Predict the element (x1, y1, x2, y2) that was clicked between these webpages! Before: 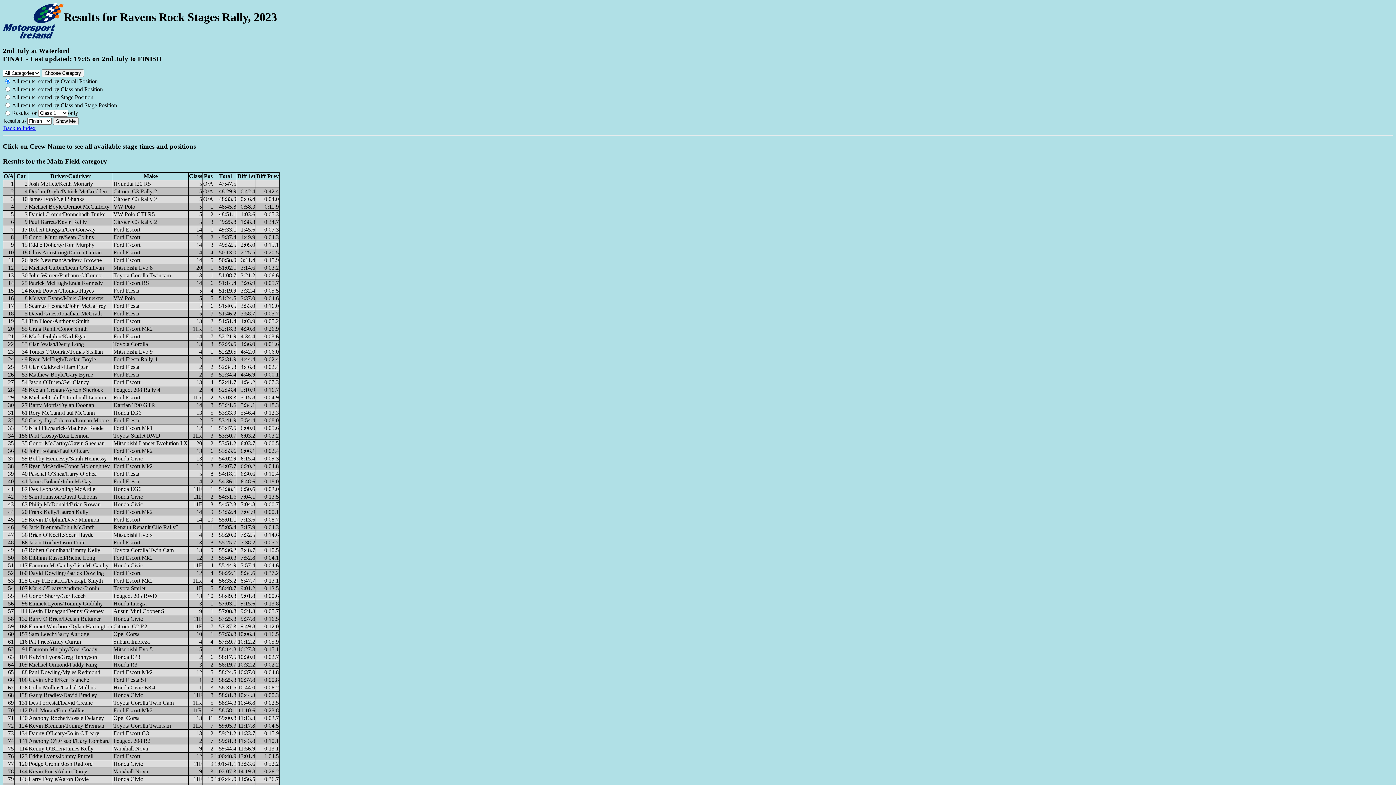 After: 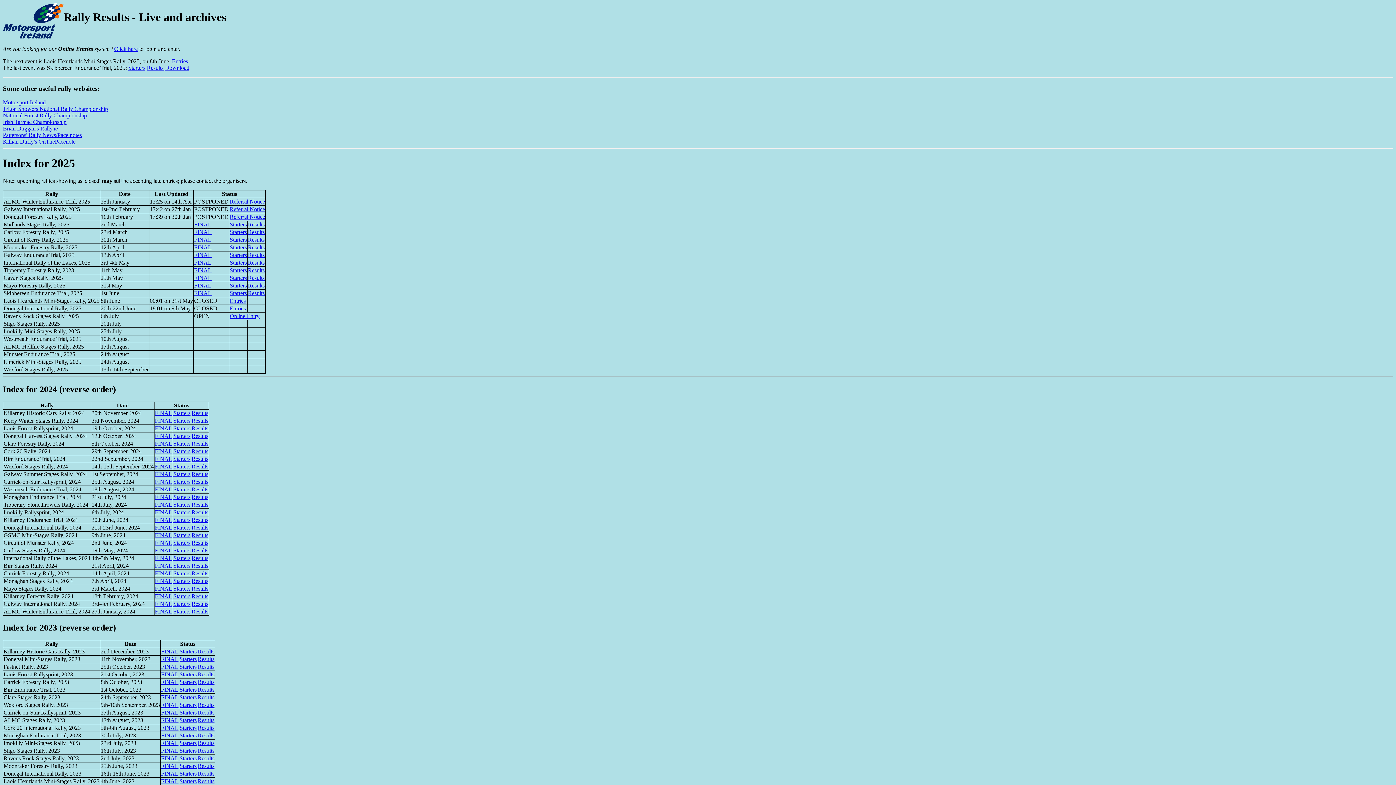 Action: label: Back to Index bbox: (3, 125, 35, 131)